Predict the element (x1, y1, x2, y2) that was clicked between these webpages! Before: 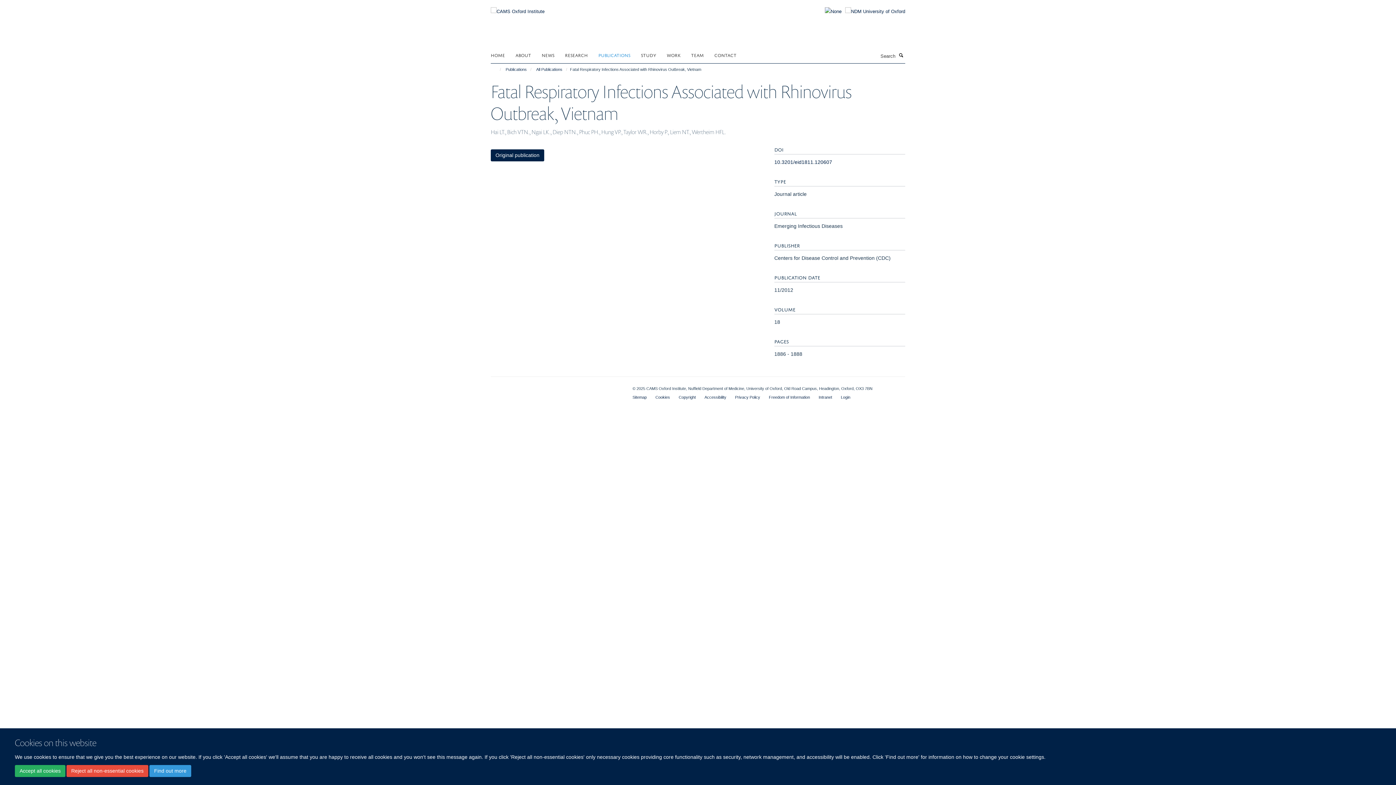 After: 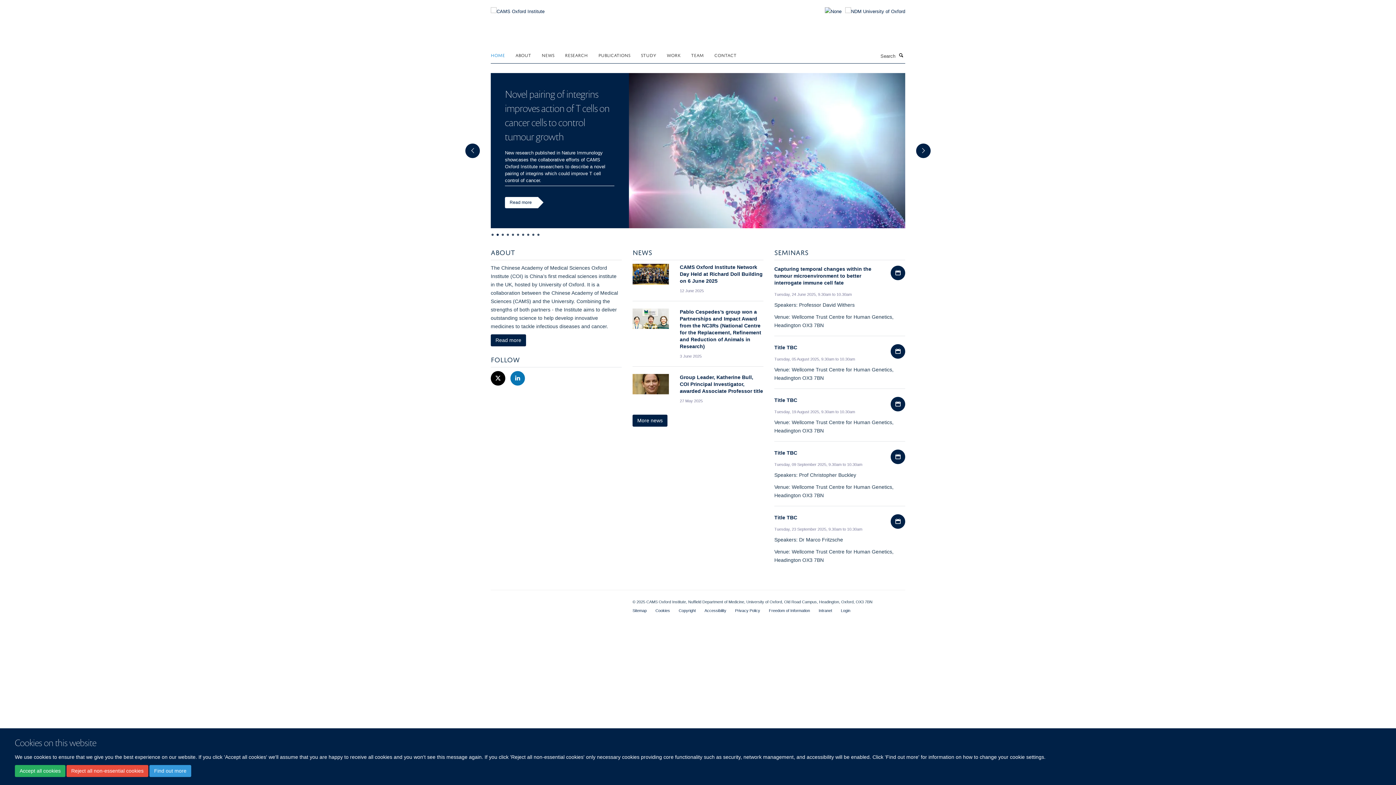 Action: label: HOME bbox: (490, 49, 514, 60)